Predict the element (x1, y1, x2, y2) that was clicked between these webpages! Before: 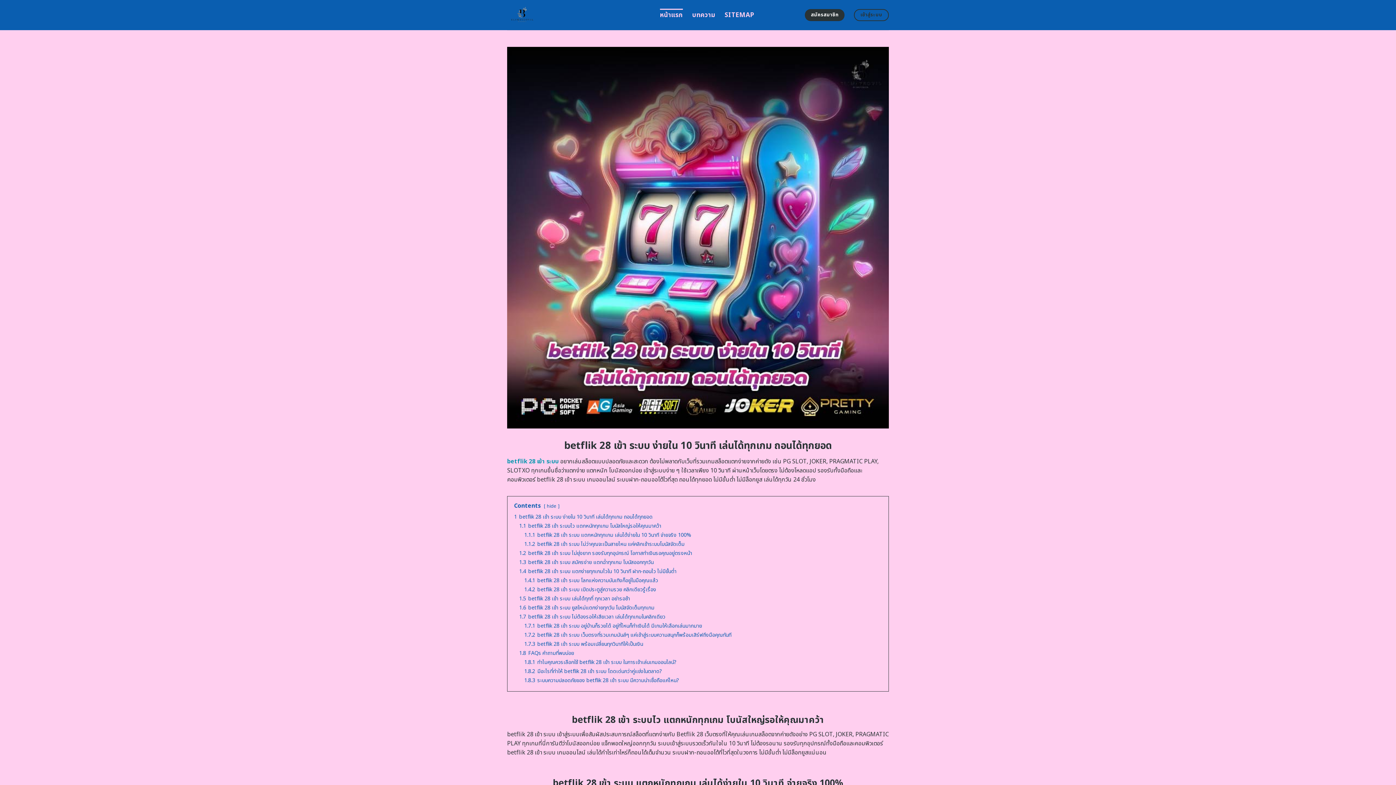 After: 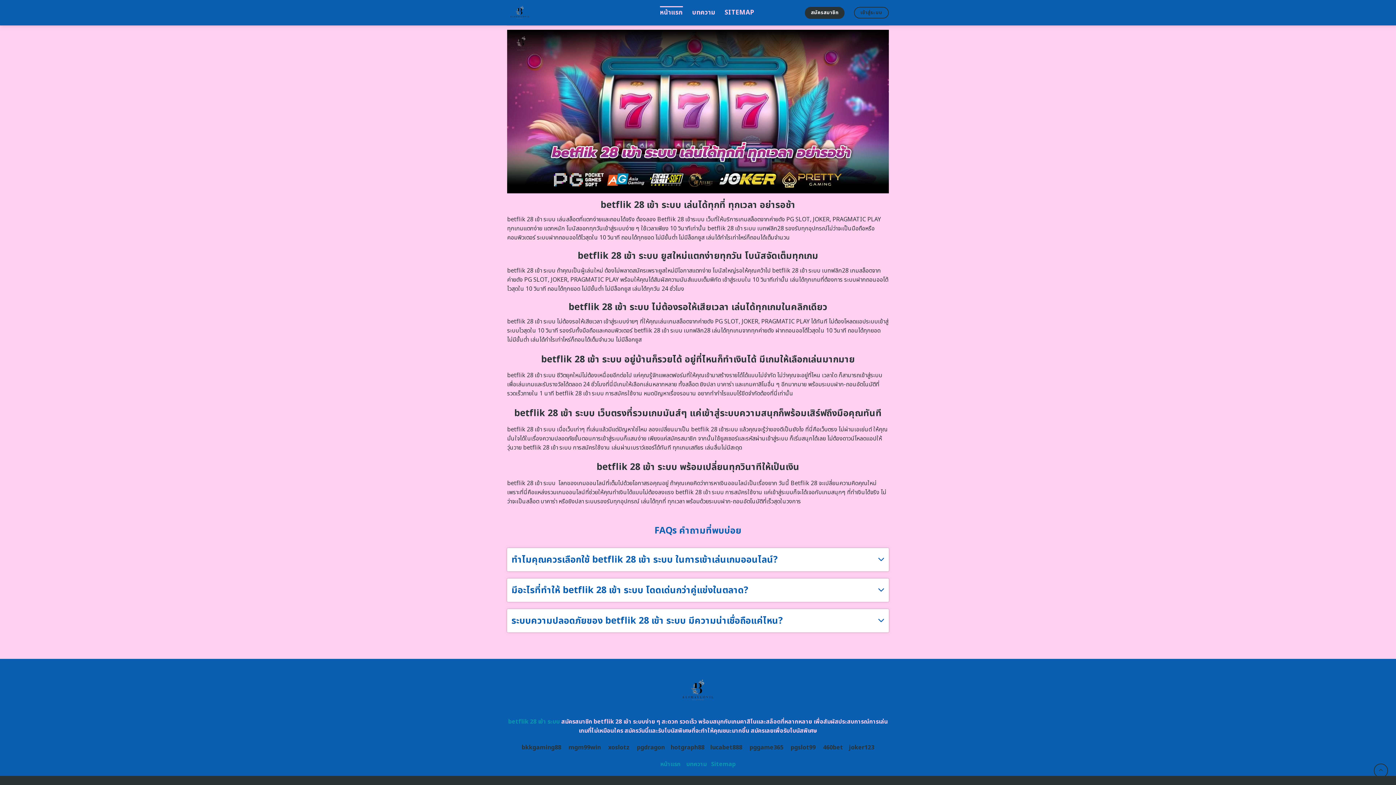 Action: bbox: (519, 613, 665, 620) label: 1.7 betflik 28 เข้า ระบบ ไม่ต้องรอให้เสียเวลา เล่นได้ทุกเกมในคลิกเดียว